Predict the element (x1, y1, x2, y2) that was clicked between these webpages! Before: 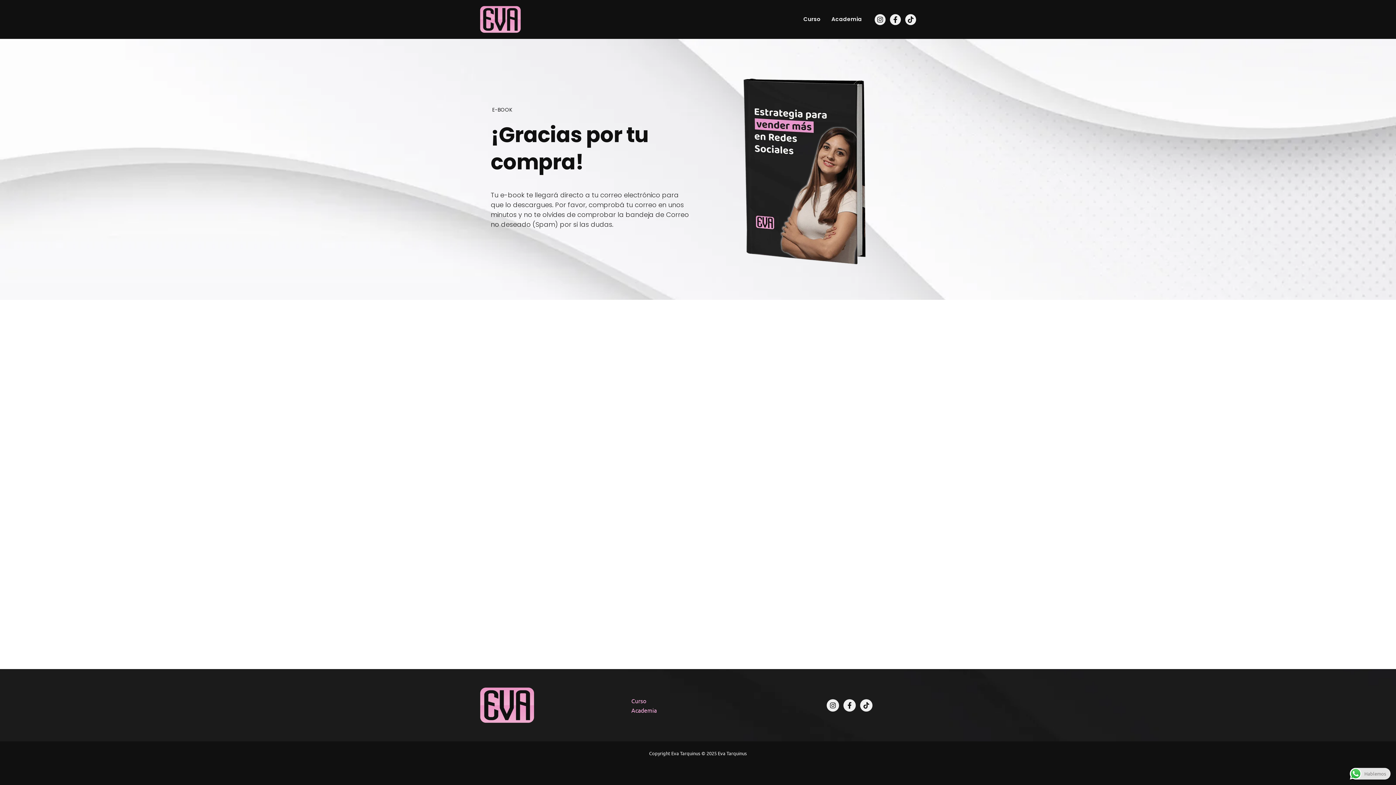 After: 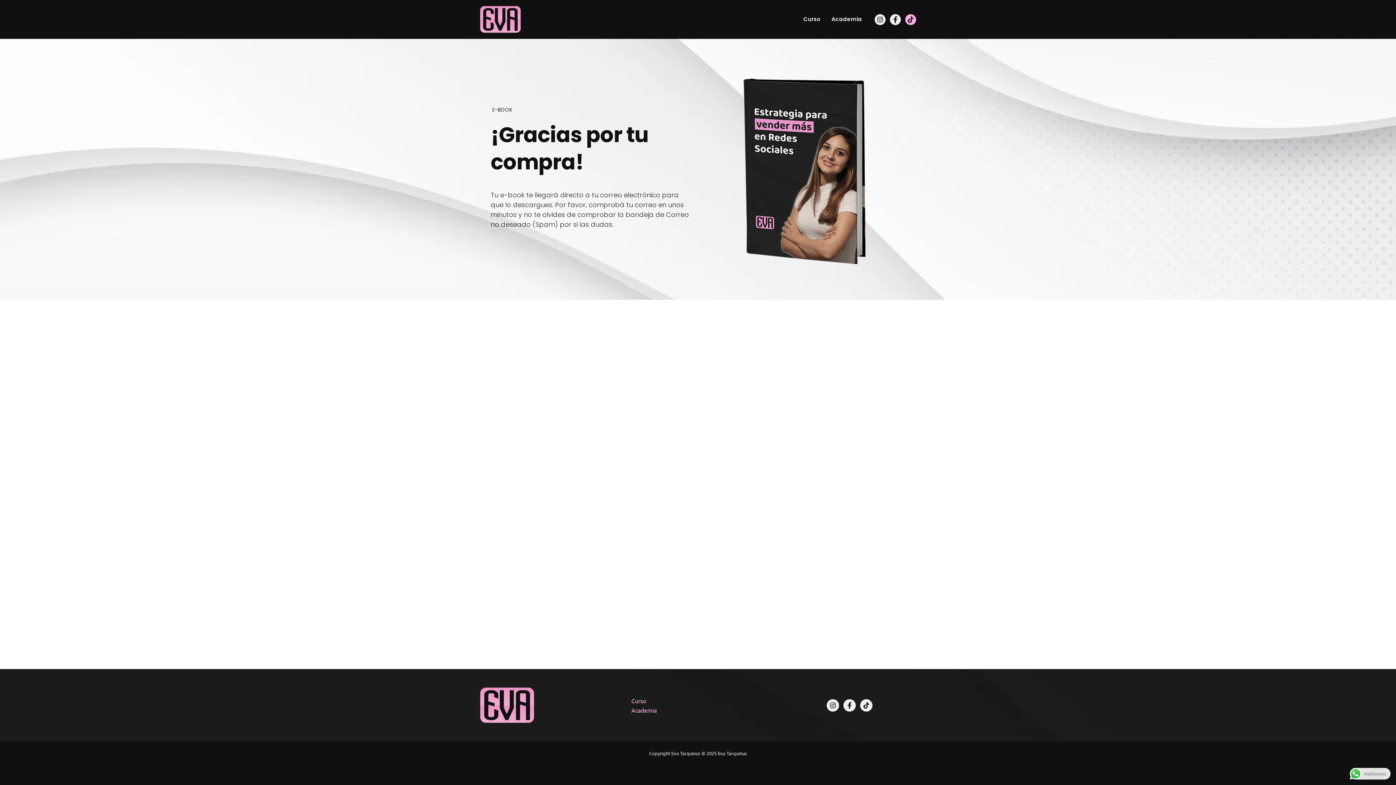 Action: label: TikTok bbox: (905, 14, 916, 24)